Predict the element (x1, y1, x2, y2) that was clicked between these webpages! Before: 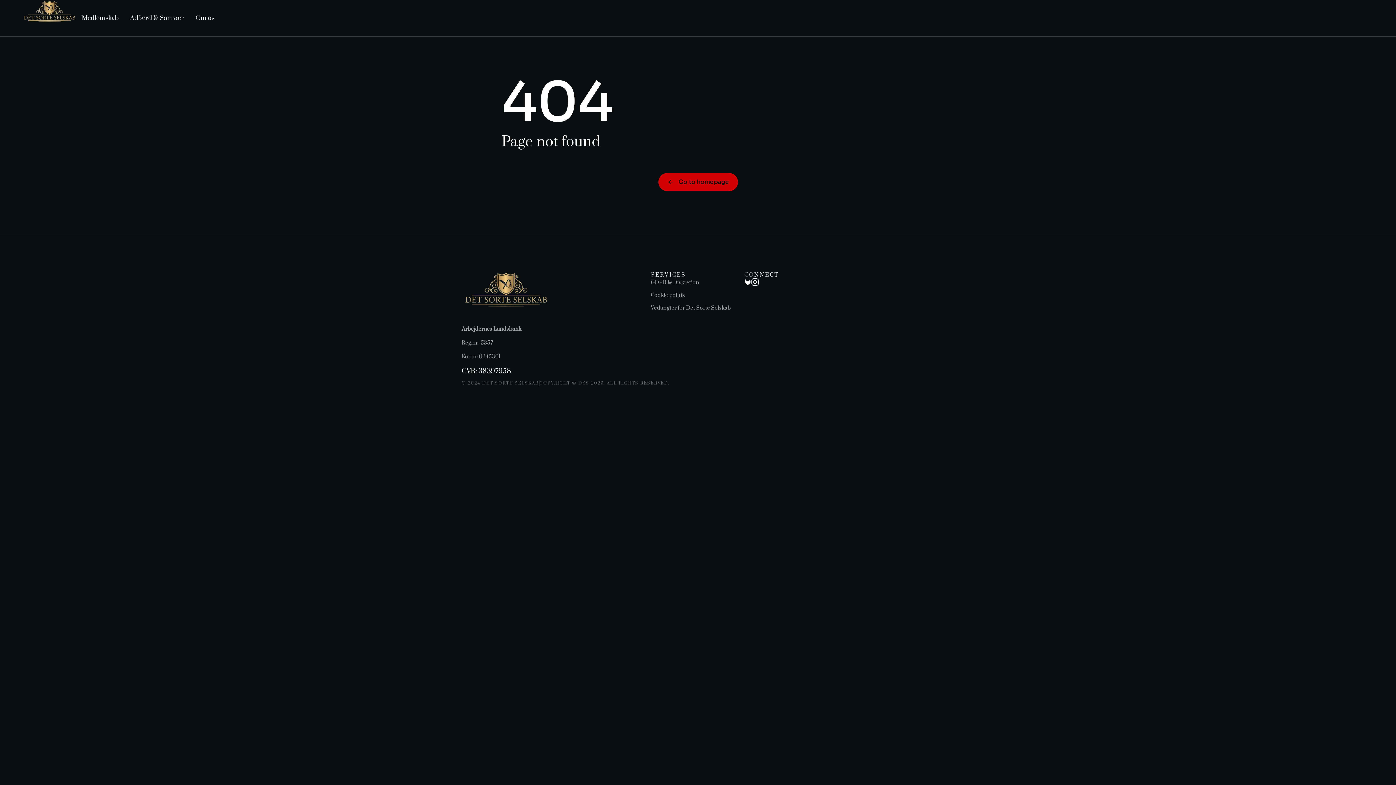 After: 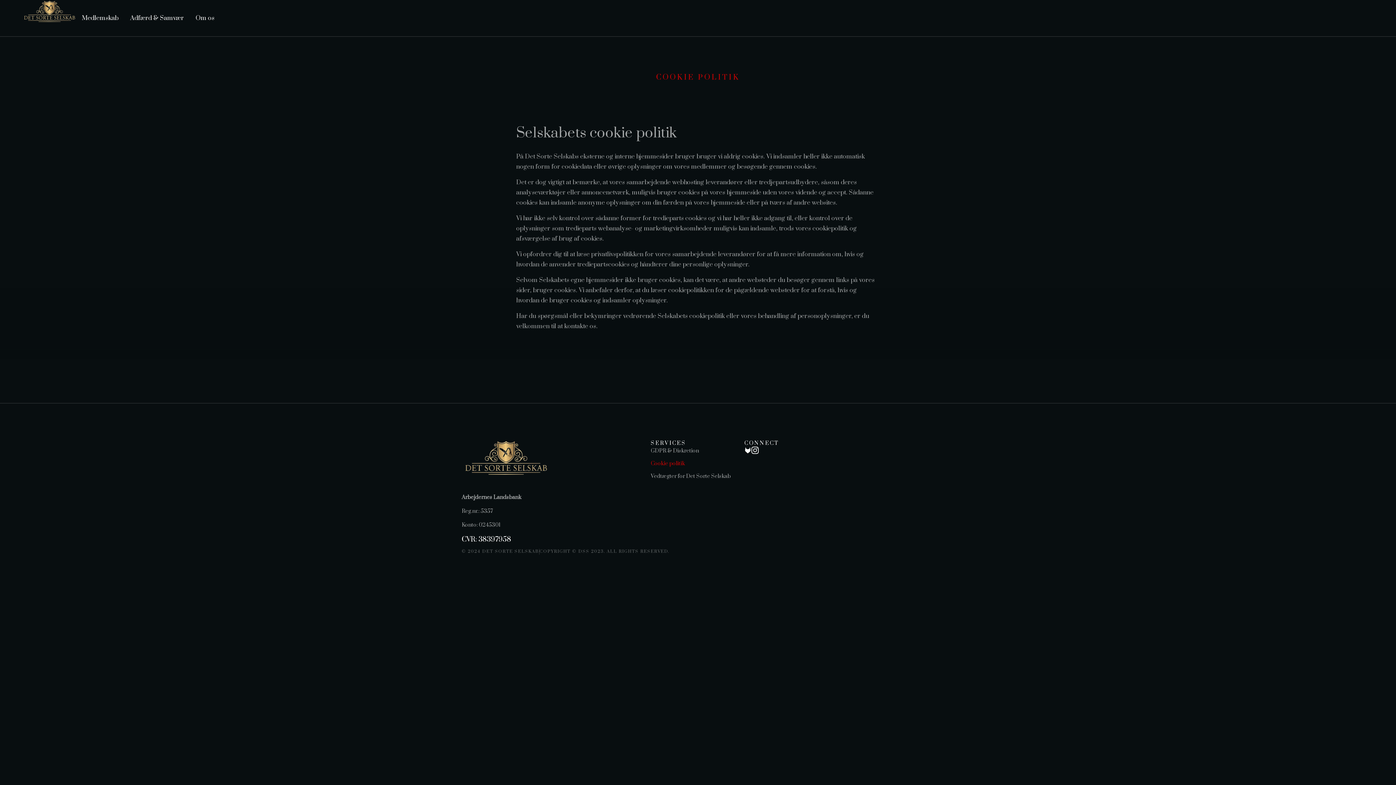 Action: bbox: (650, 291, 744, 299) label: Cookie politik